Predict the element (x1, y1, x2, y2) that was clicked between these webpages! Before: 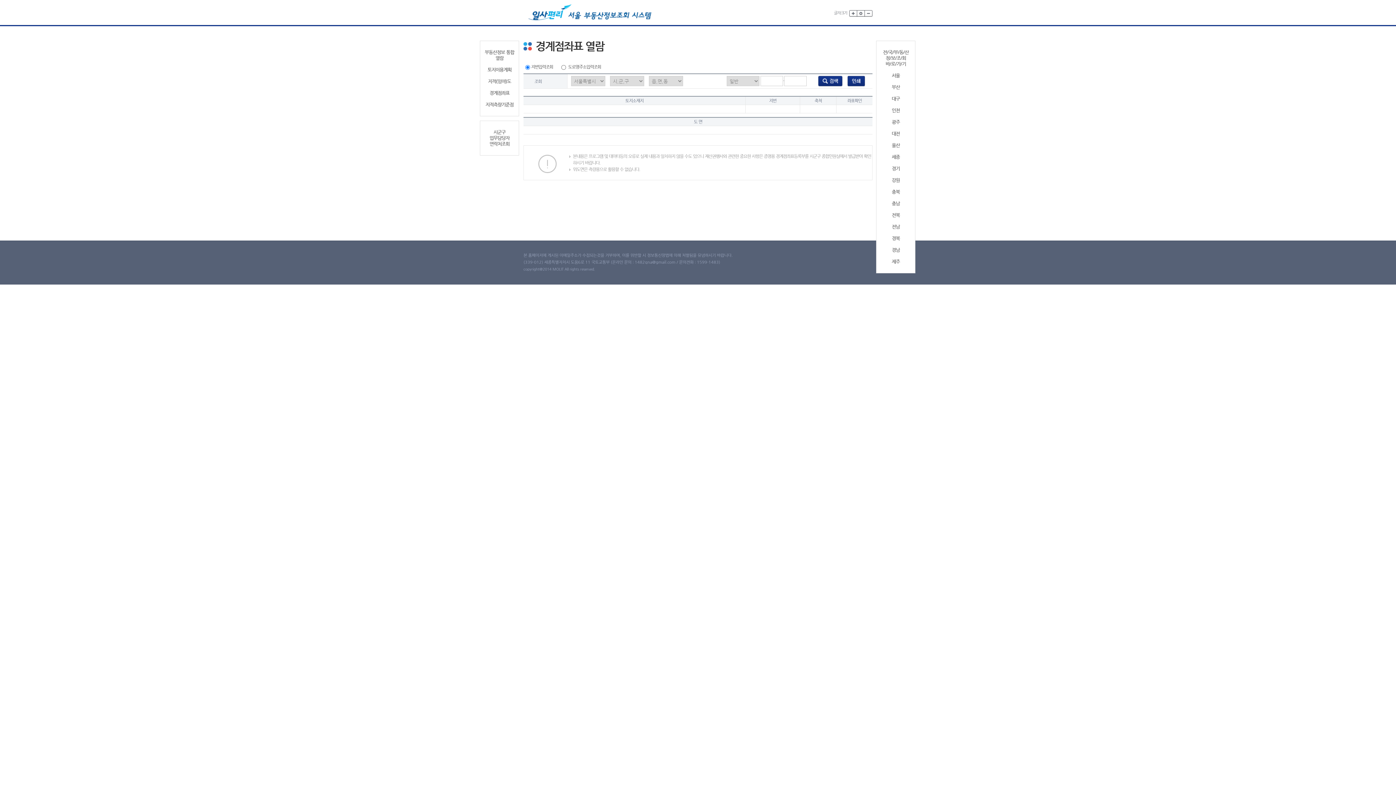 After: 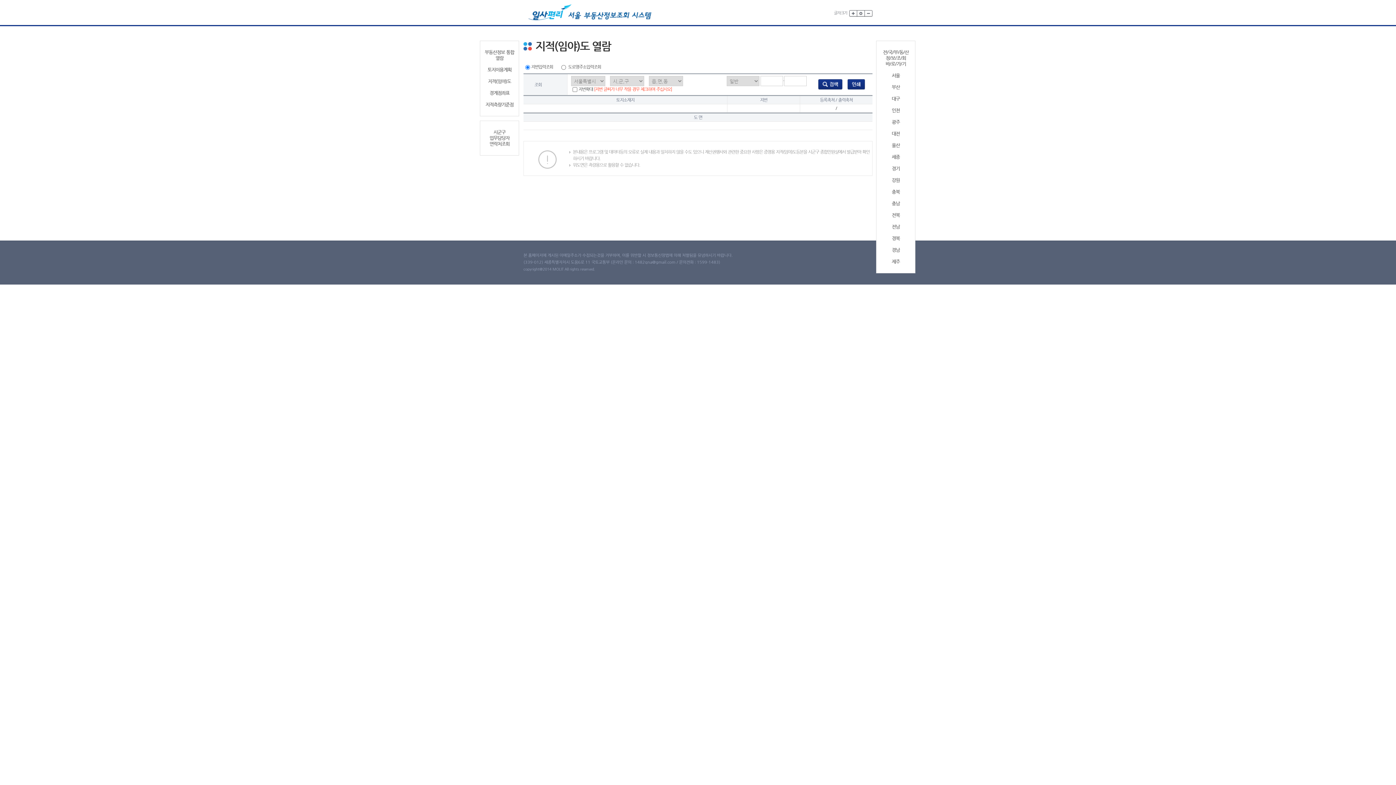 Action: bbox: (483, 78, 516, 84) label: 지적(임야)도